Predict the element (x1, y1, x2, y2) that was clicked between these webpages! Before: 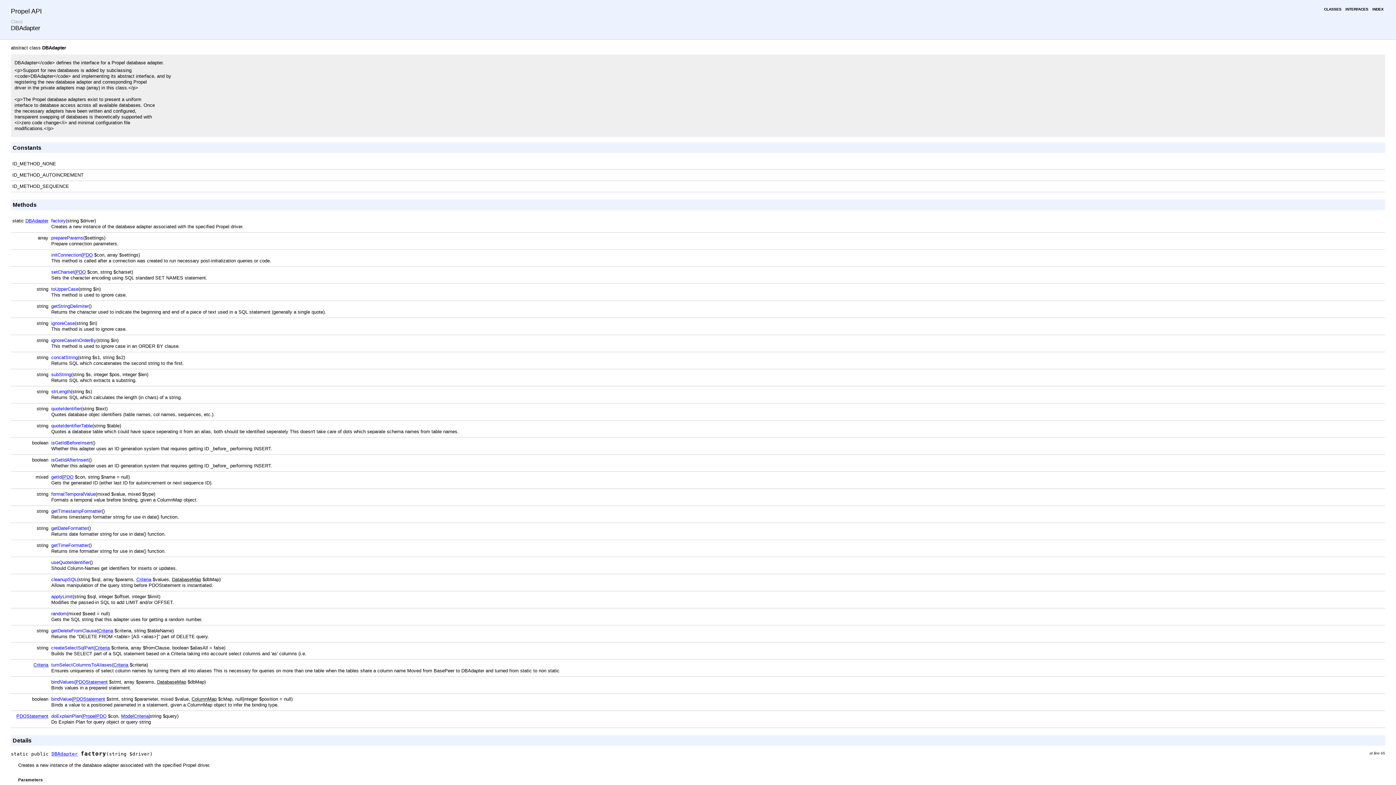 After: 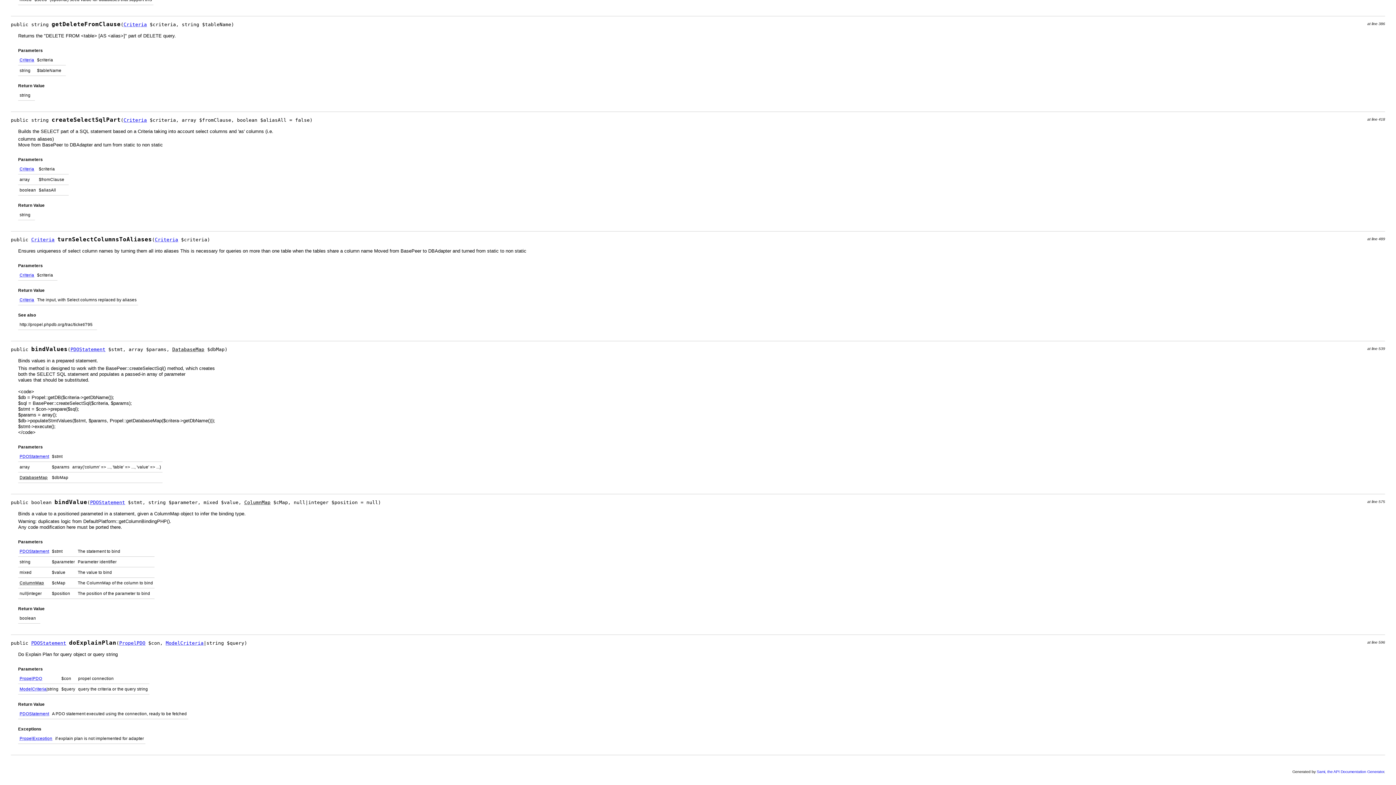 Action: bbox: (51, 679, 74, 685) label: bindValues